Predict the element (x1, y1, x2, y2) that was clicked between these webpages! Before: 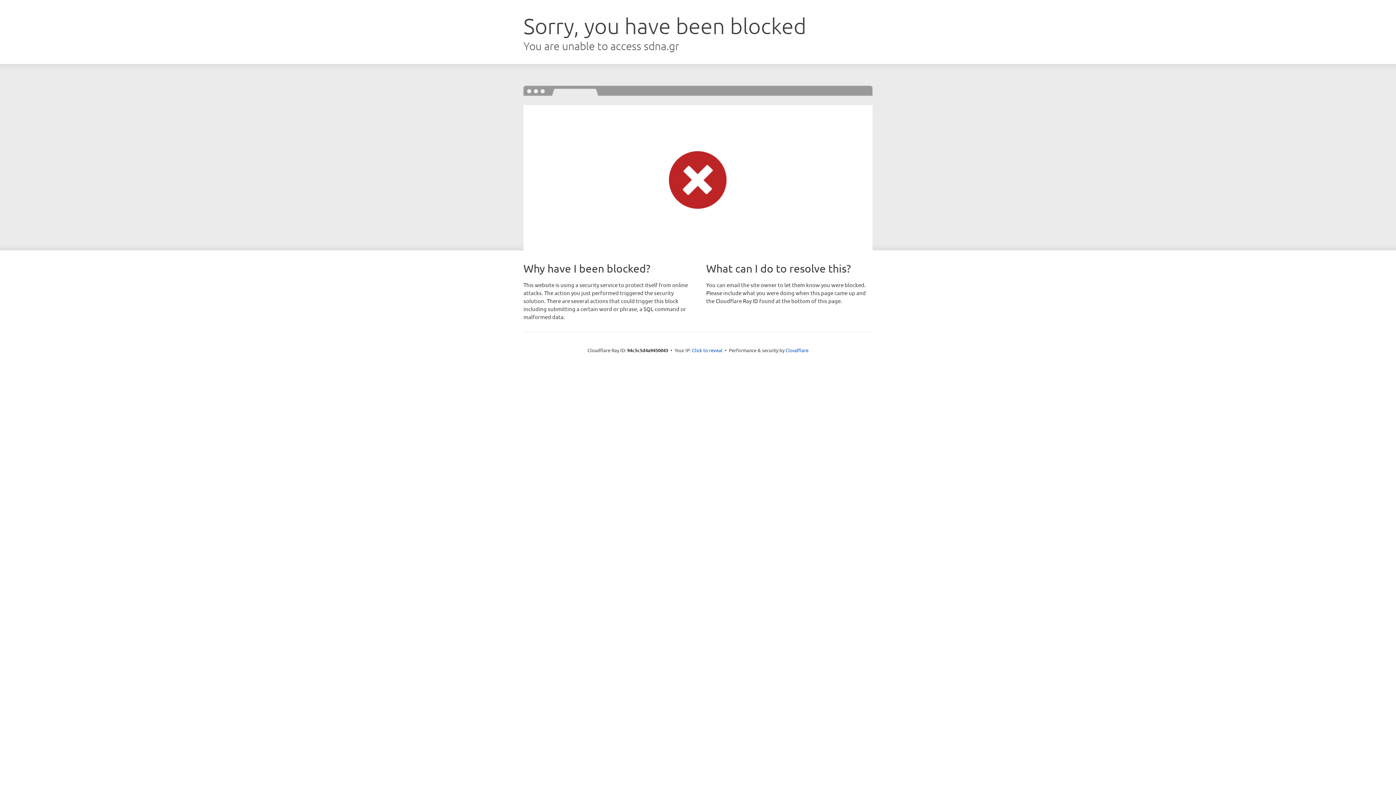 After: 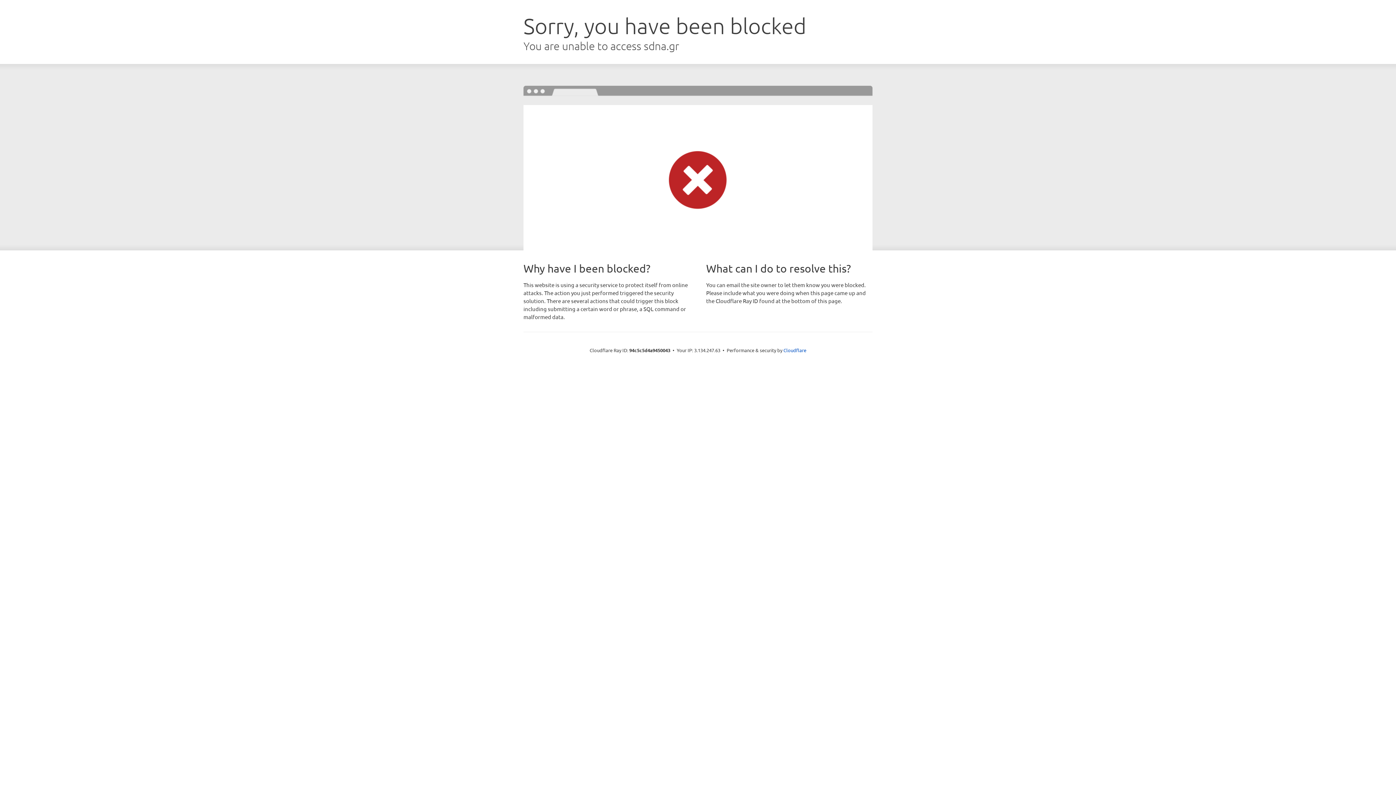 Action: bbox: (692, 346, 722, 353) label: Click to reveal